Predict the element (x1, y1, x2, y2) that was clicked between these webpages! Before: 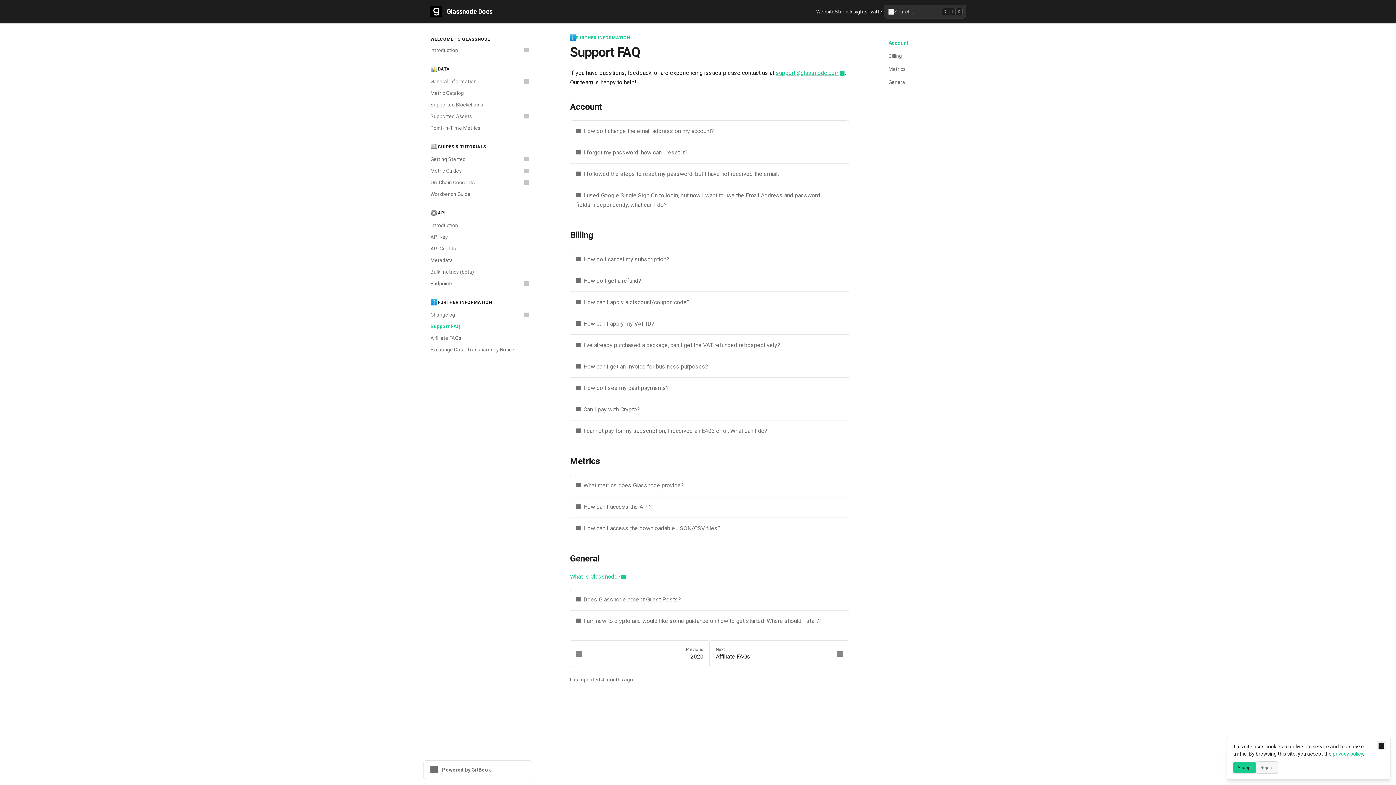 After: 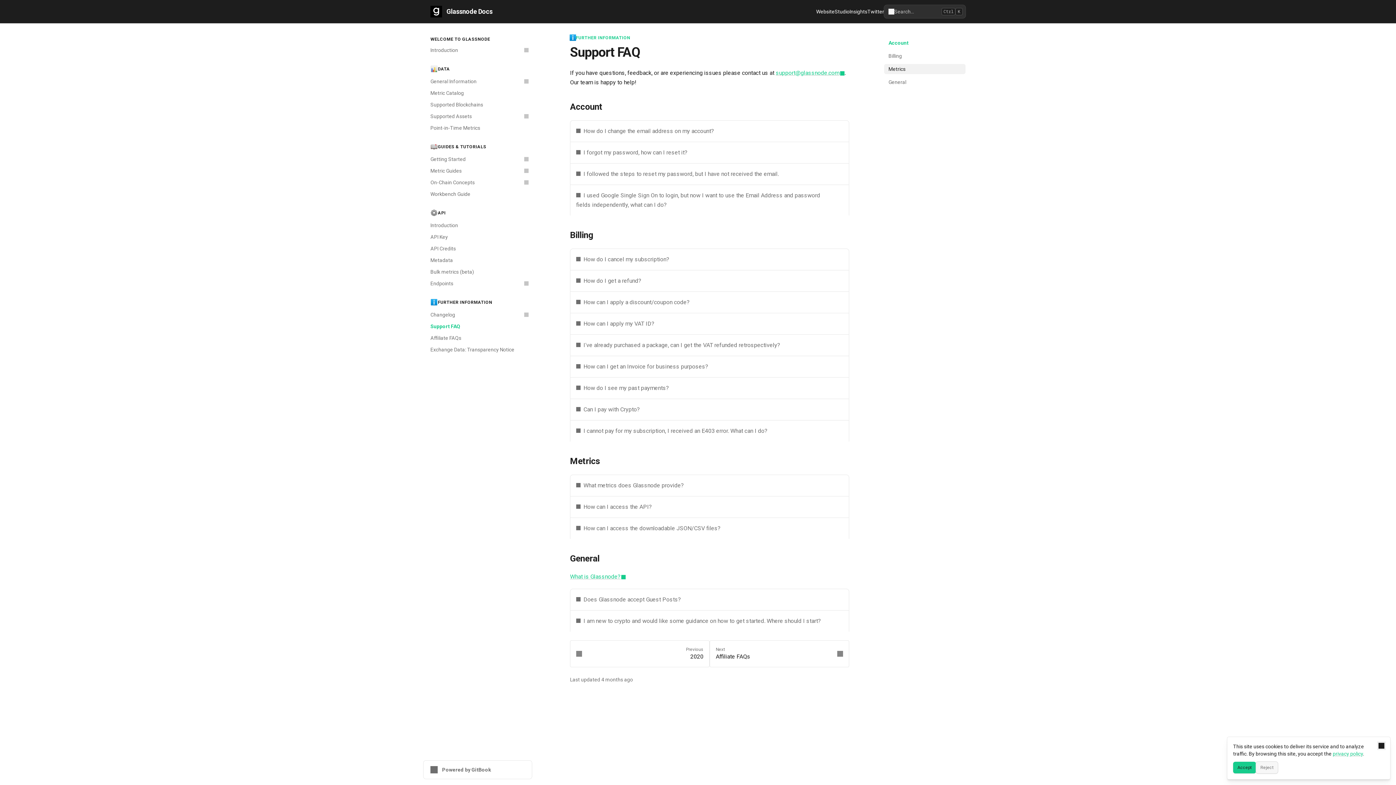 Action: bbox: (884, 64, 965, 74) label: Metrics